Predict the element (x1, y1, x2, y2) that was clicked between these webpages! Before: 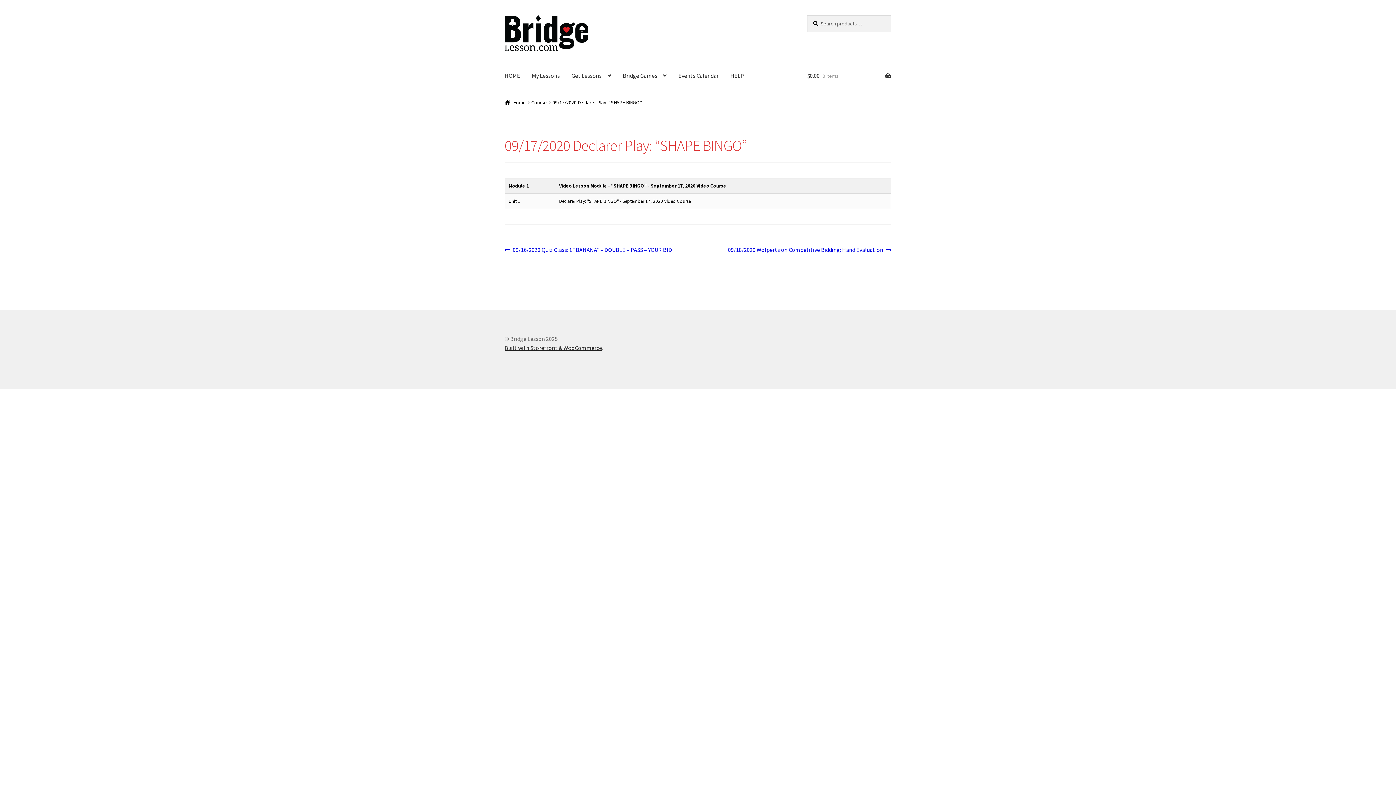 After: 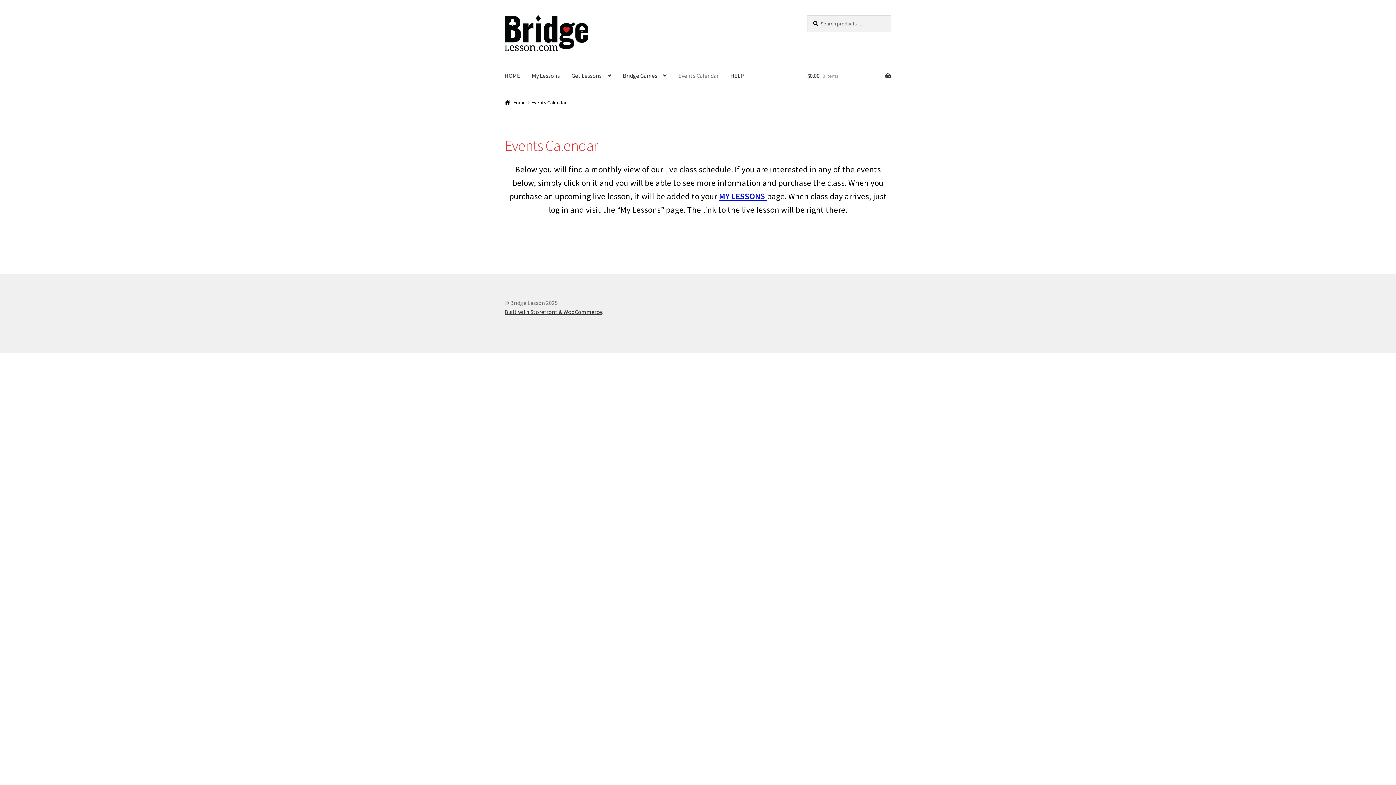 Action: bbox: (672, 61, 724, 89) label: Events Calendar